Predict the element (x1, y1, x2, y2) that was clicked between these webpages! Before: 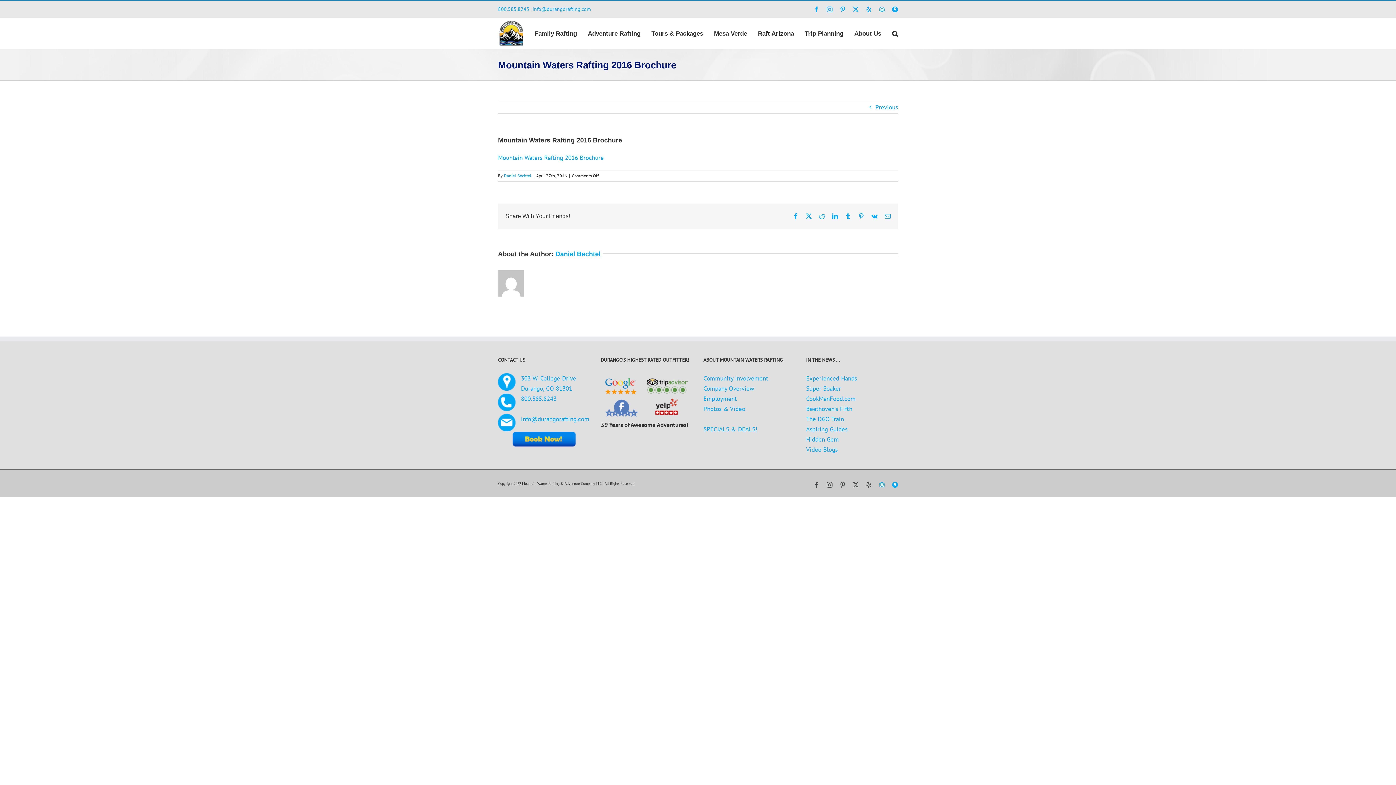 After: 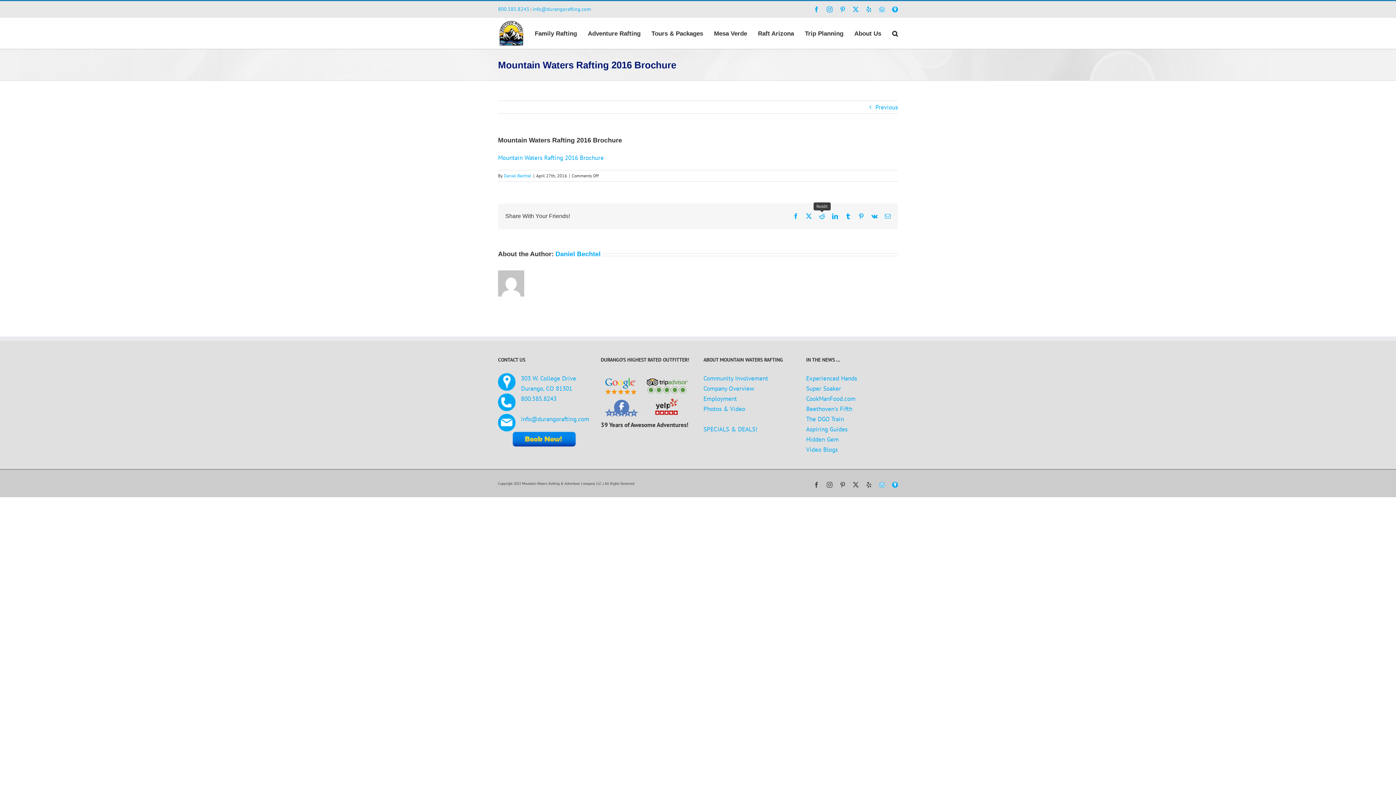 Action: bbox: (819, 213, 825, 219) label: Reddit